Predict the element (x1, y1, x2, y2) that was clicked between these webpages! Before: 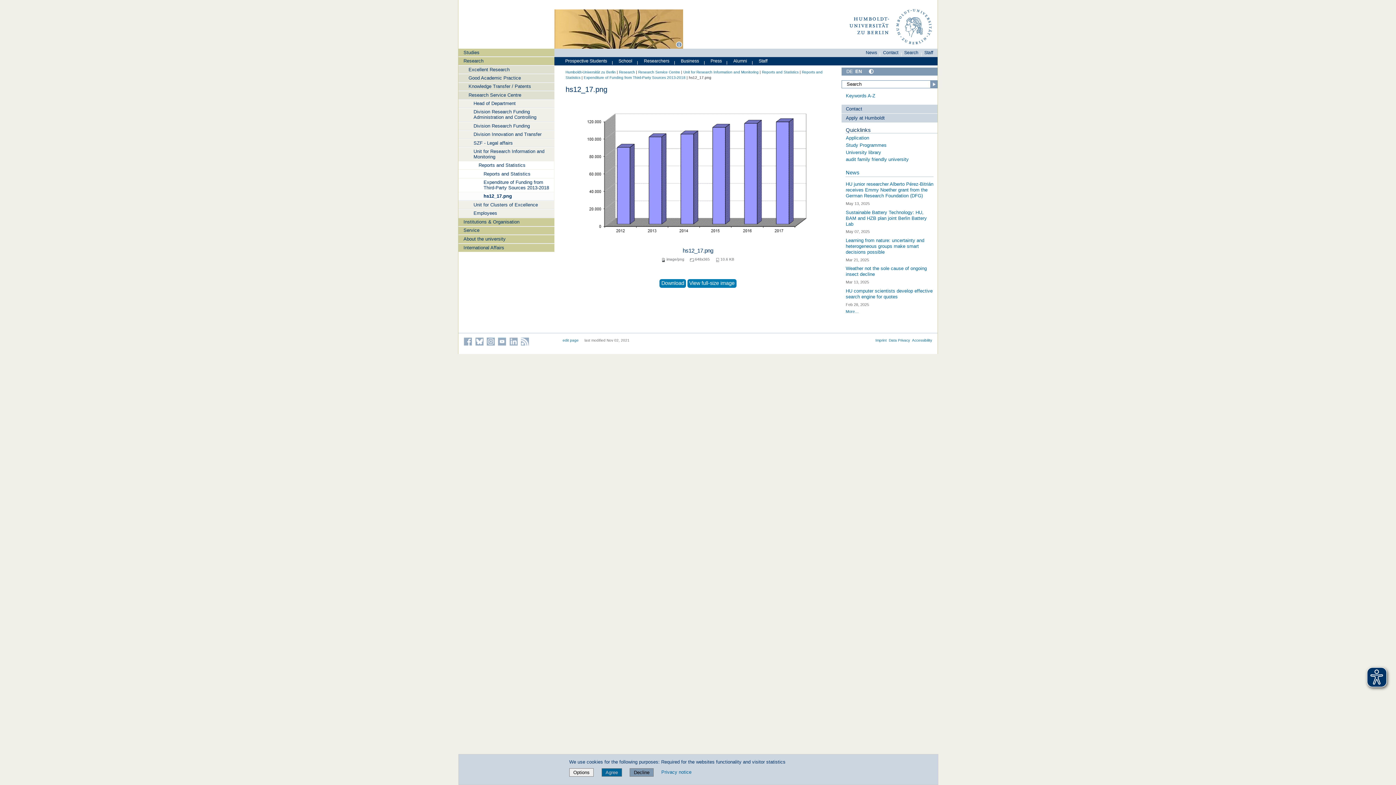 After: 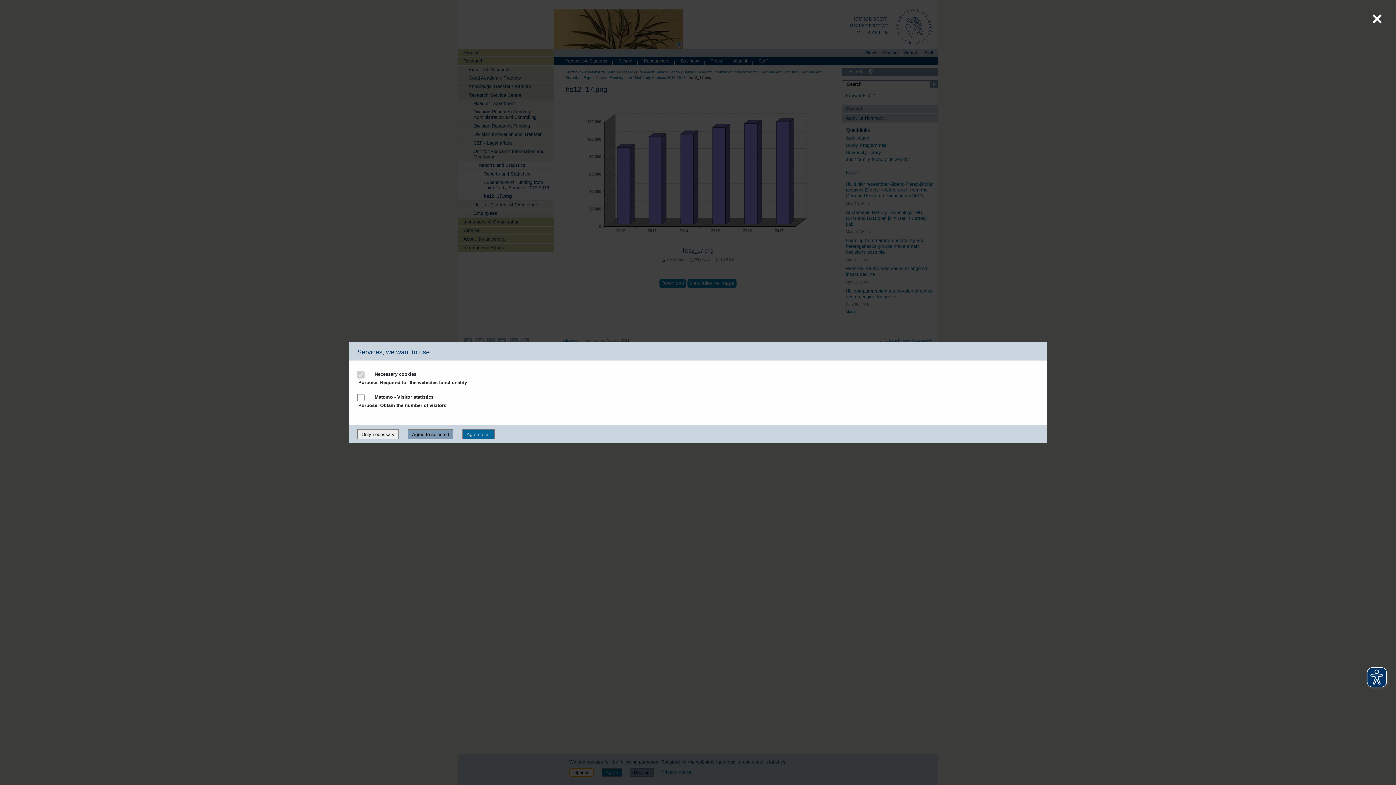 Action: bbox: (569, 768, 593, 777) label: Options